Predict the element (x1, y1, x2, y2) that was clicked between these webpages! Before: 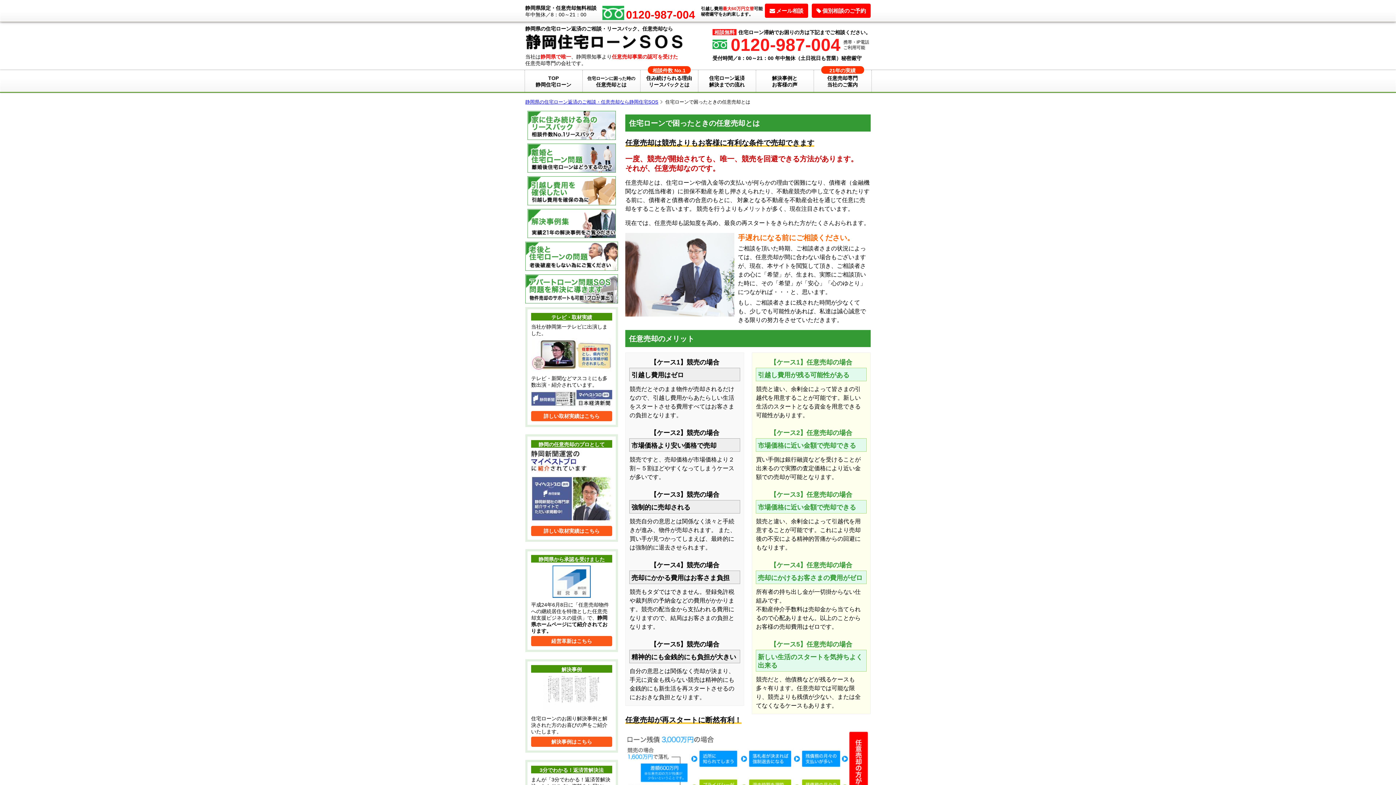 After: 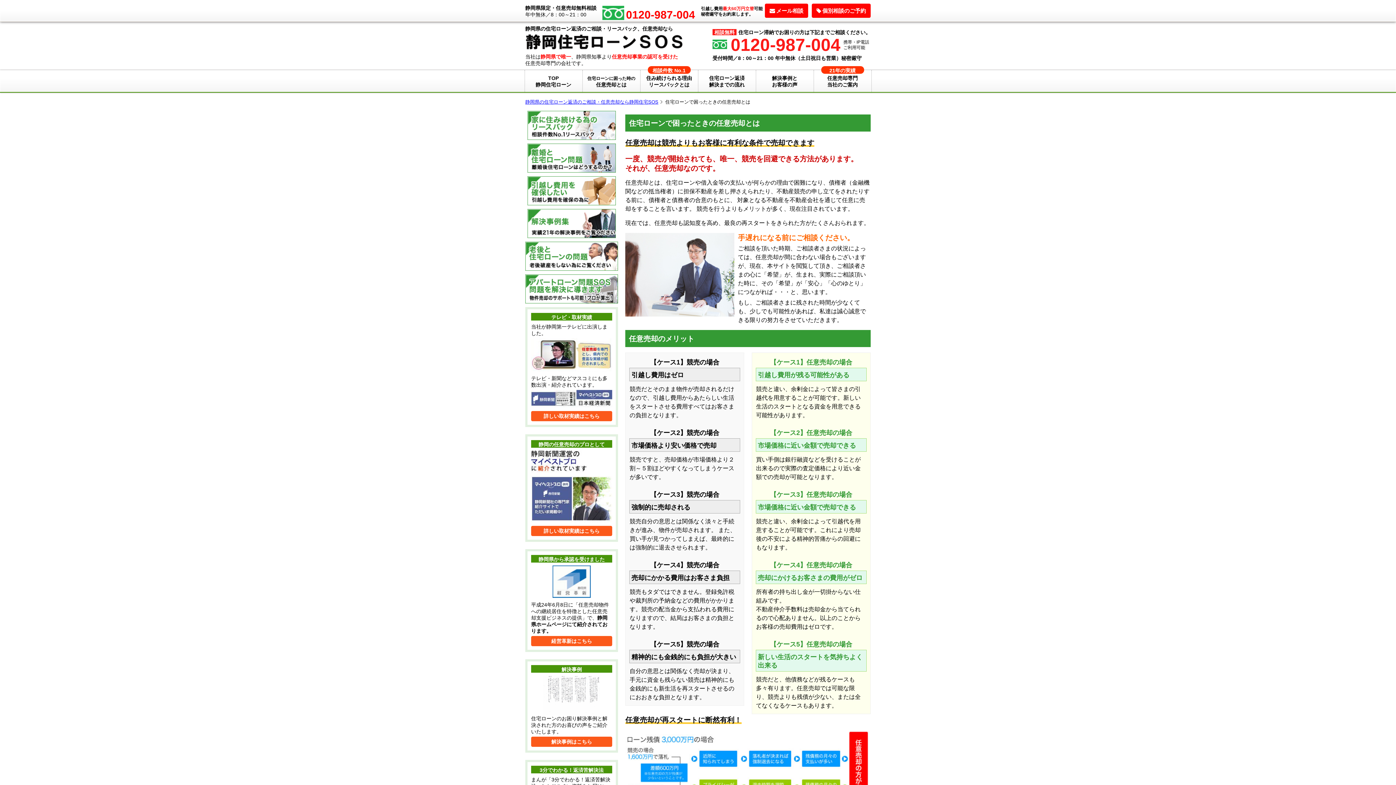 Action: label: 住宅ローンに困った時の
任意売却とは bbox: (582, 70, 640, 92)